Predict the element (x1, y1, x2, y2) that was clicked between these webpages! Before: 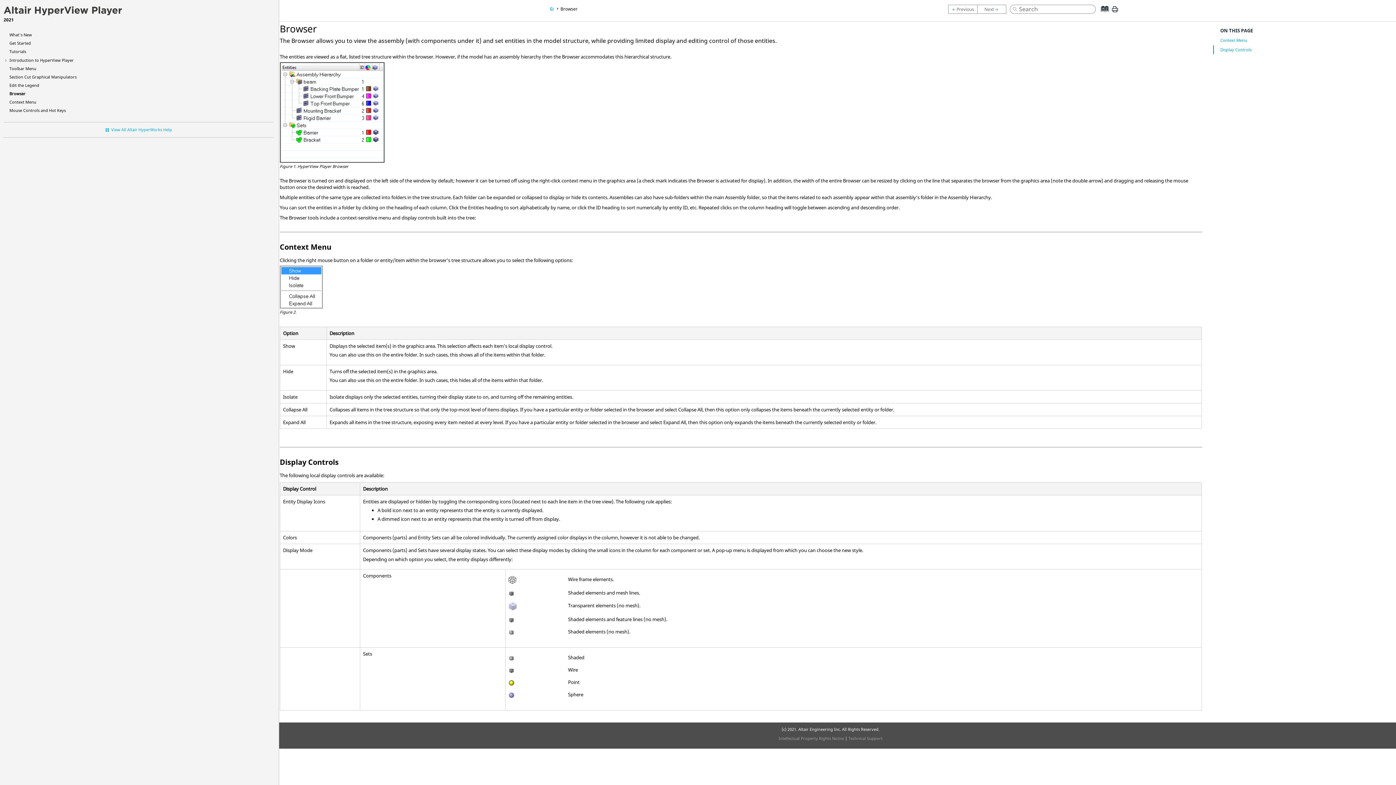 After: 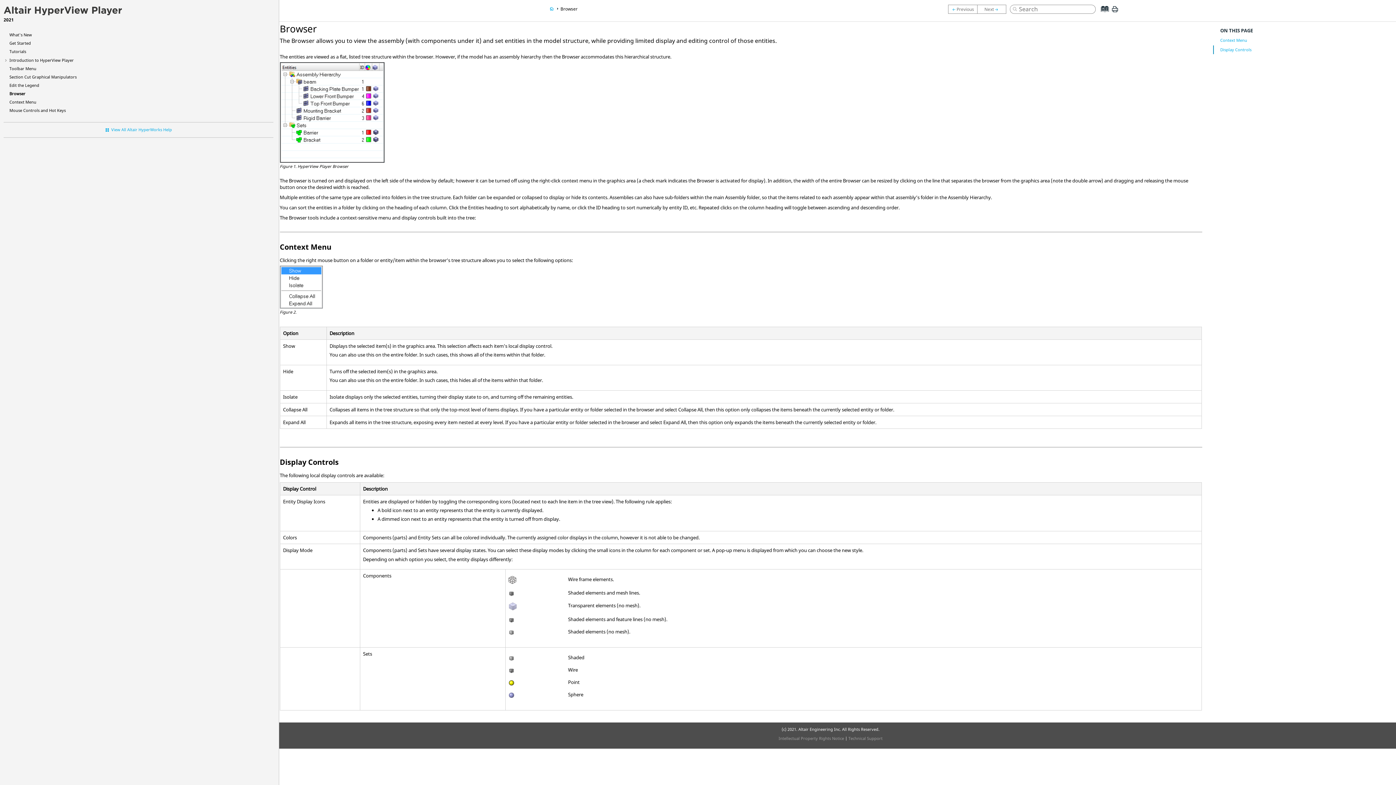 Action: bbox: (1111, 8, 1119, 15)